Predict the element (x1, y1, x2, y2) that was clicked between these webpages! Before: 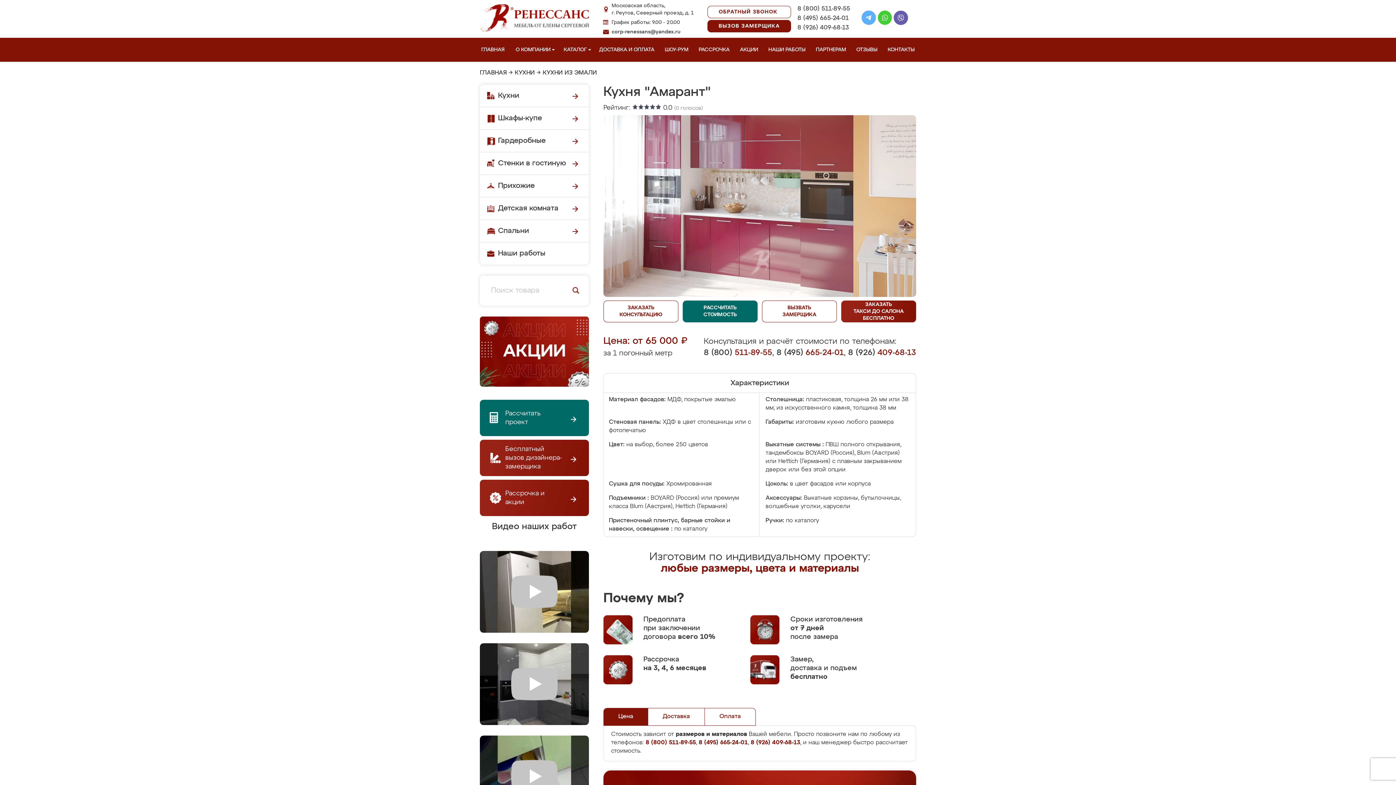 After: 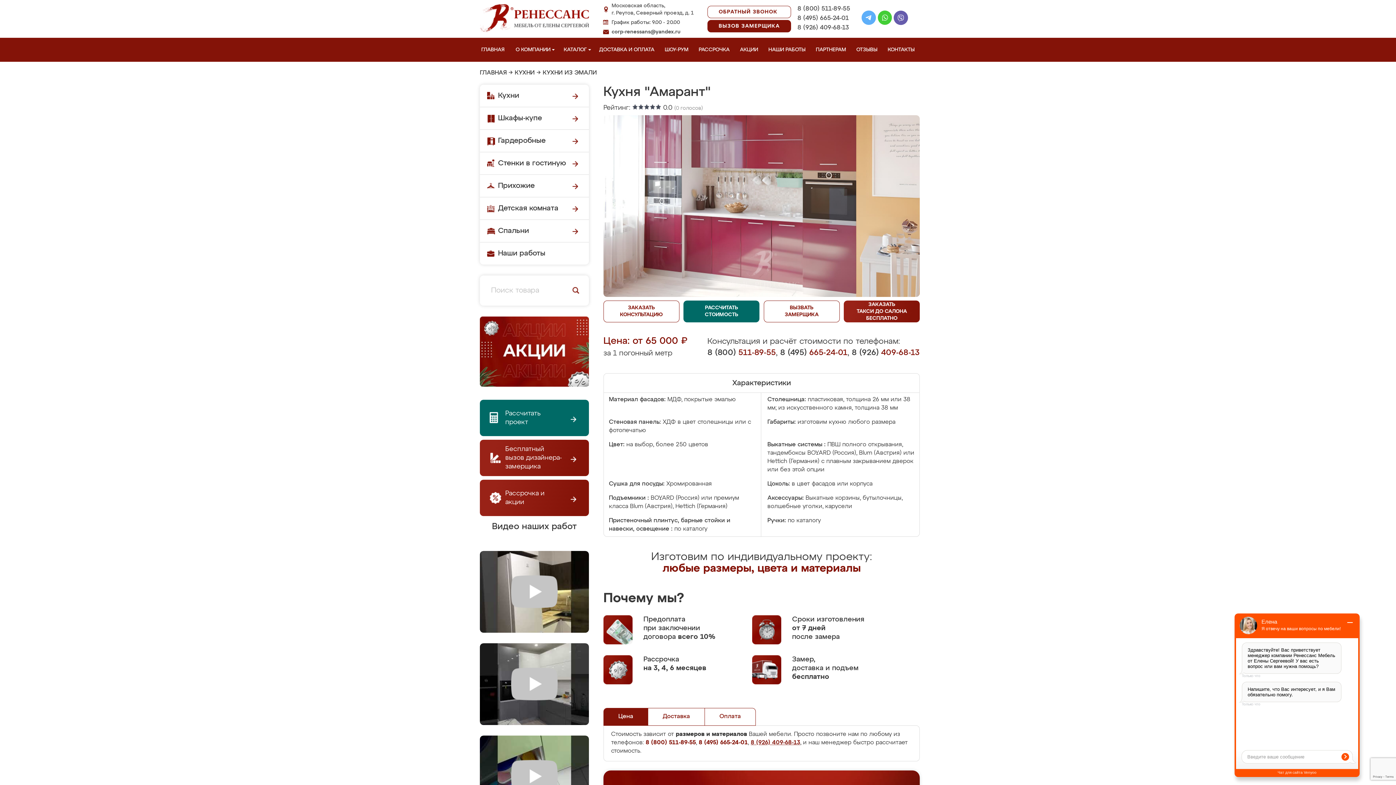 Action: bbox: (750, 740, 800, 746) label: 8 (926) 409-68-13